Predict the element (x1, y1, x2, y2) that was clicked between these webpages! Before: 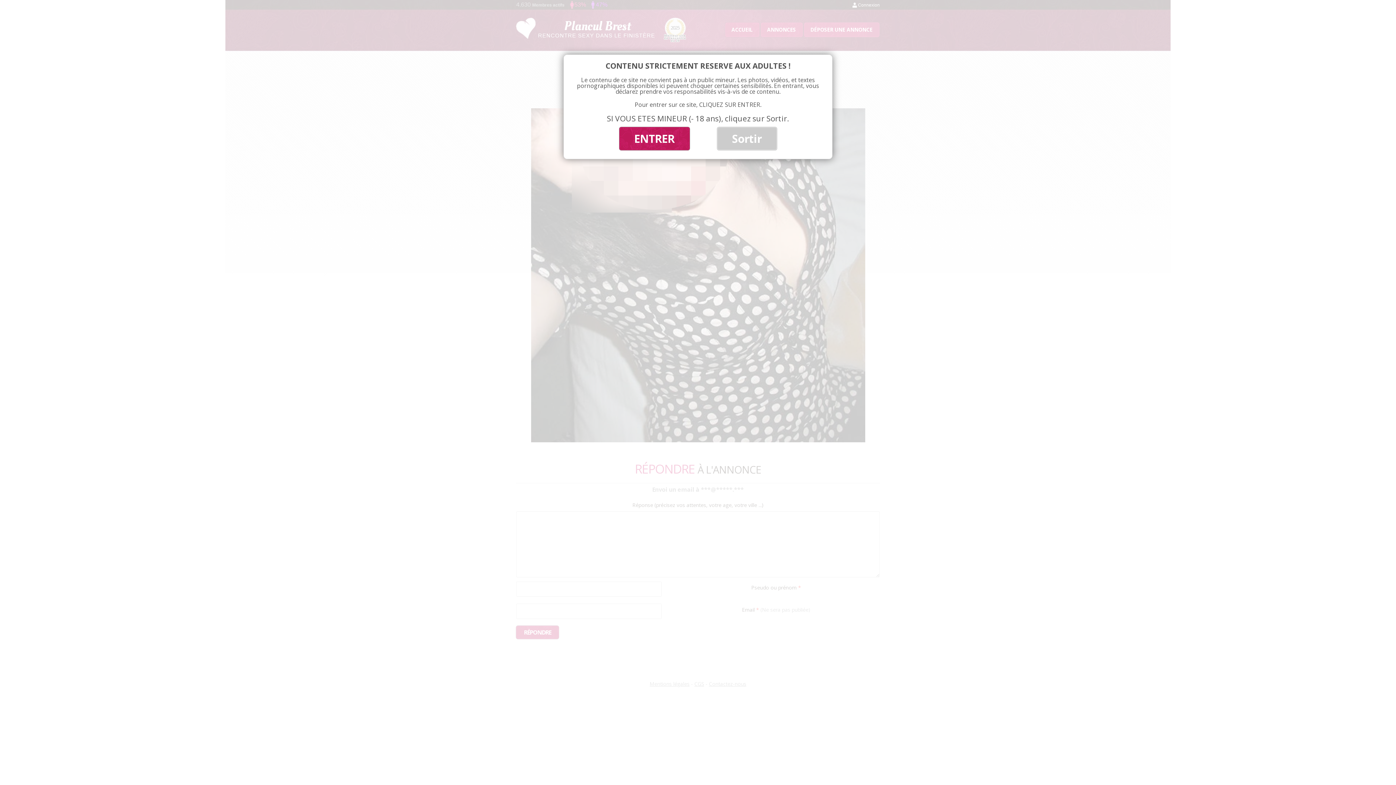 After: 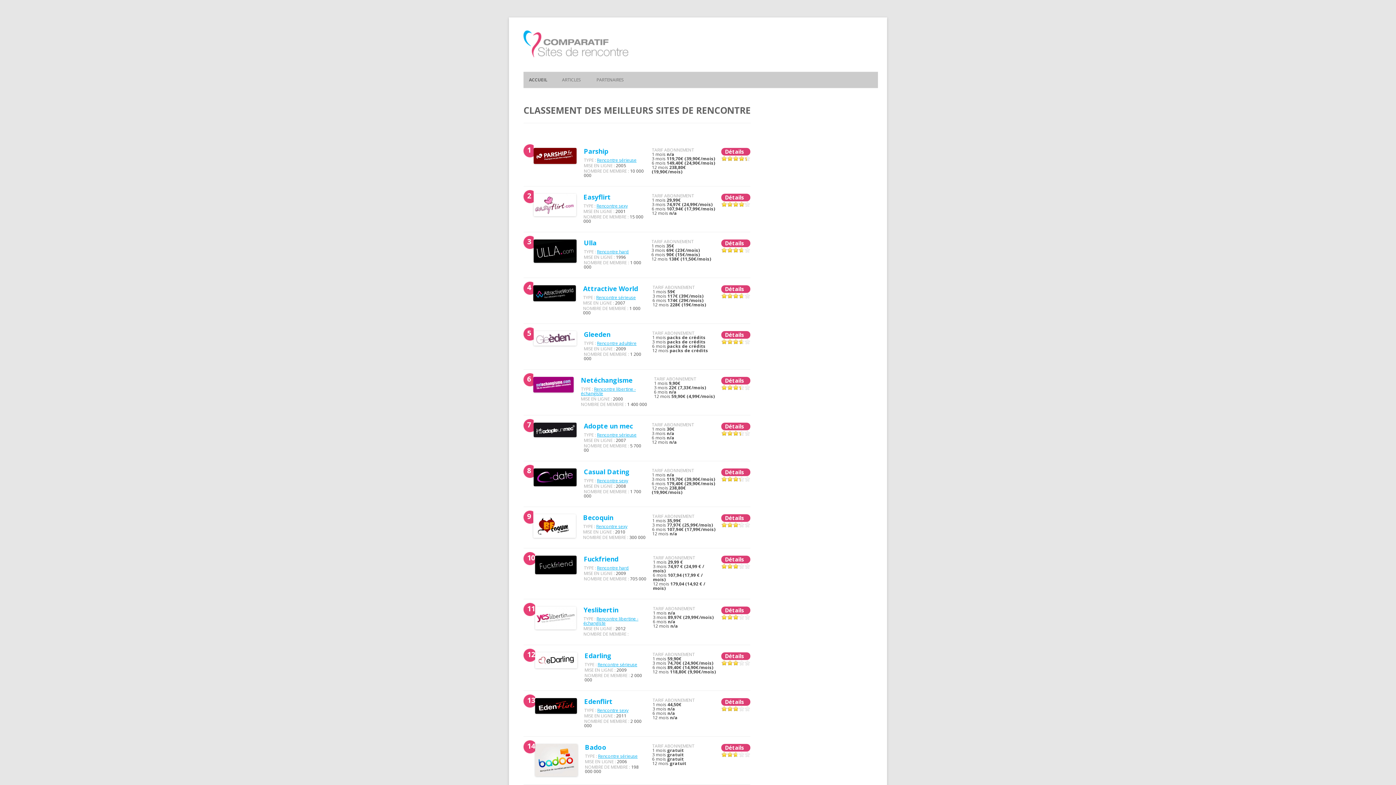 Action: label: Sortir bbox: (717, 127, 776, 150)